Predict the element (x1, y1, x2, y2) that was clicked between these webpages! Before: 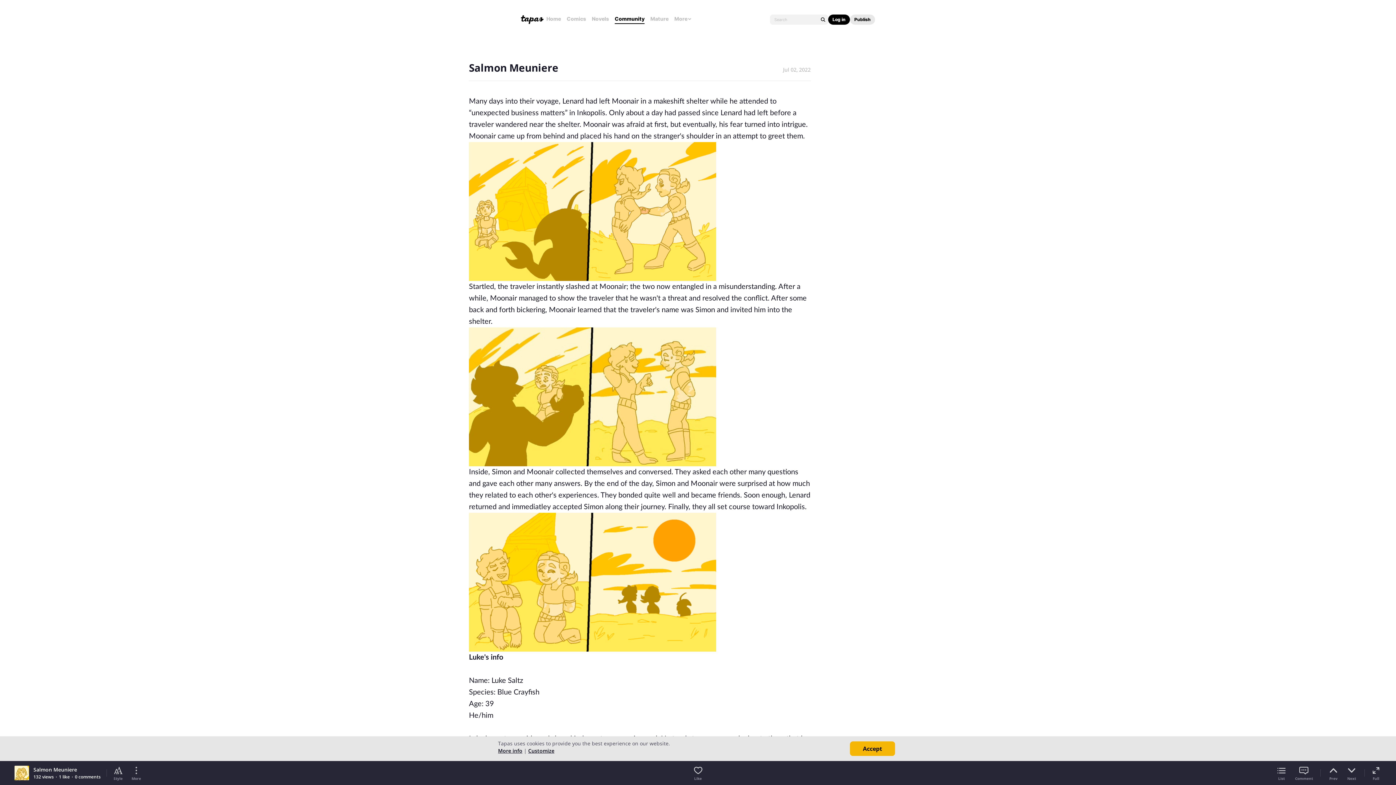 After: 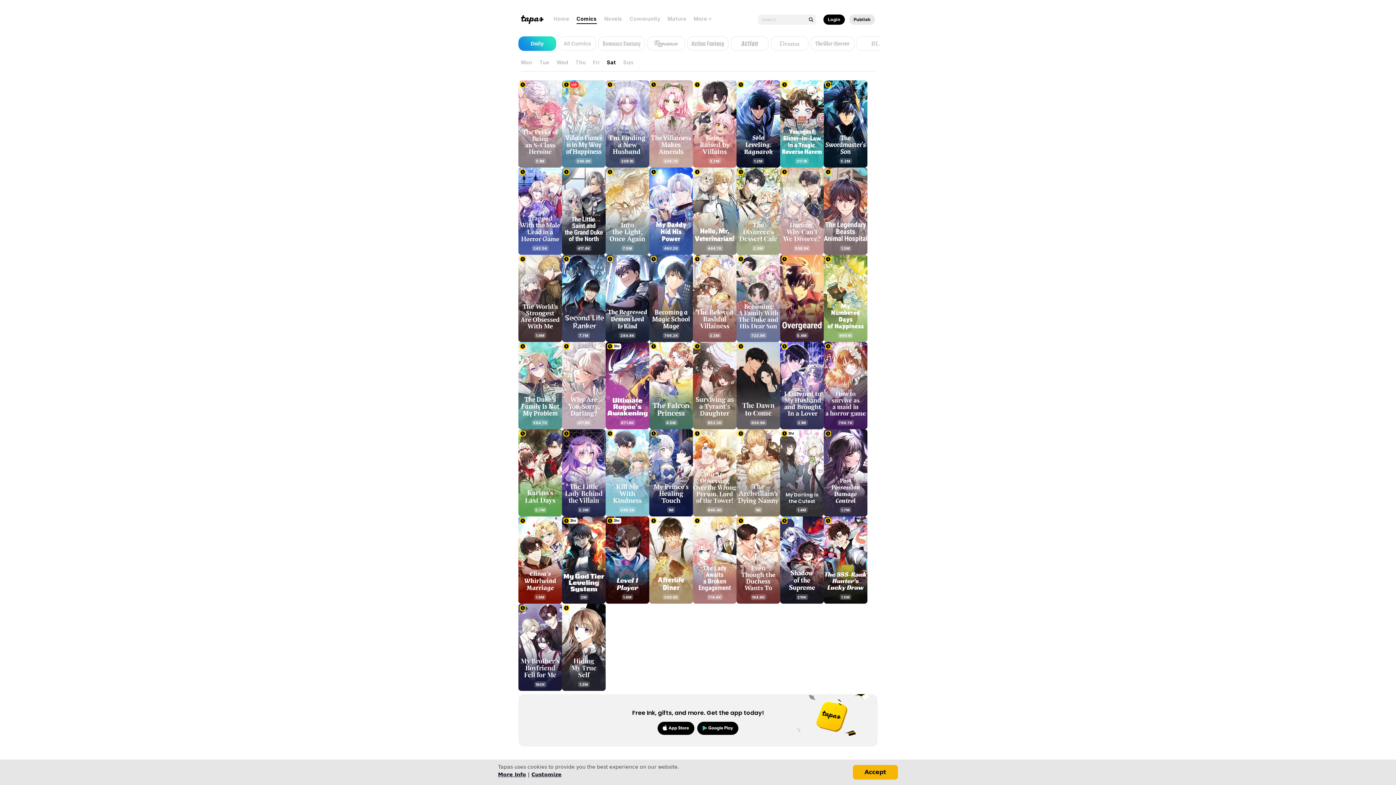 Action: bbox: (566, 15, 586, 22) label: Comics